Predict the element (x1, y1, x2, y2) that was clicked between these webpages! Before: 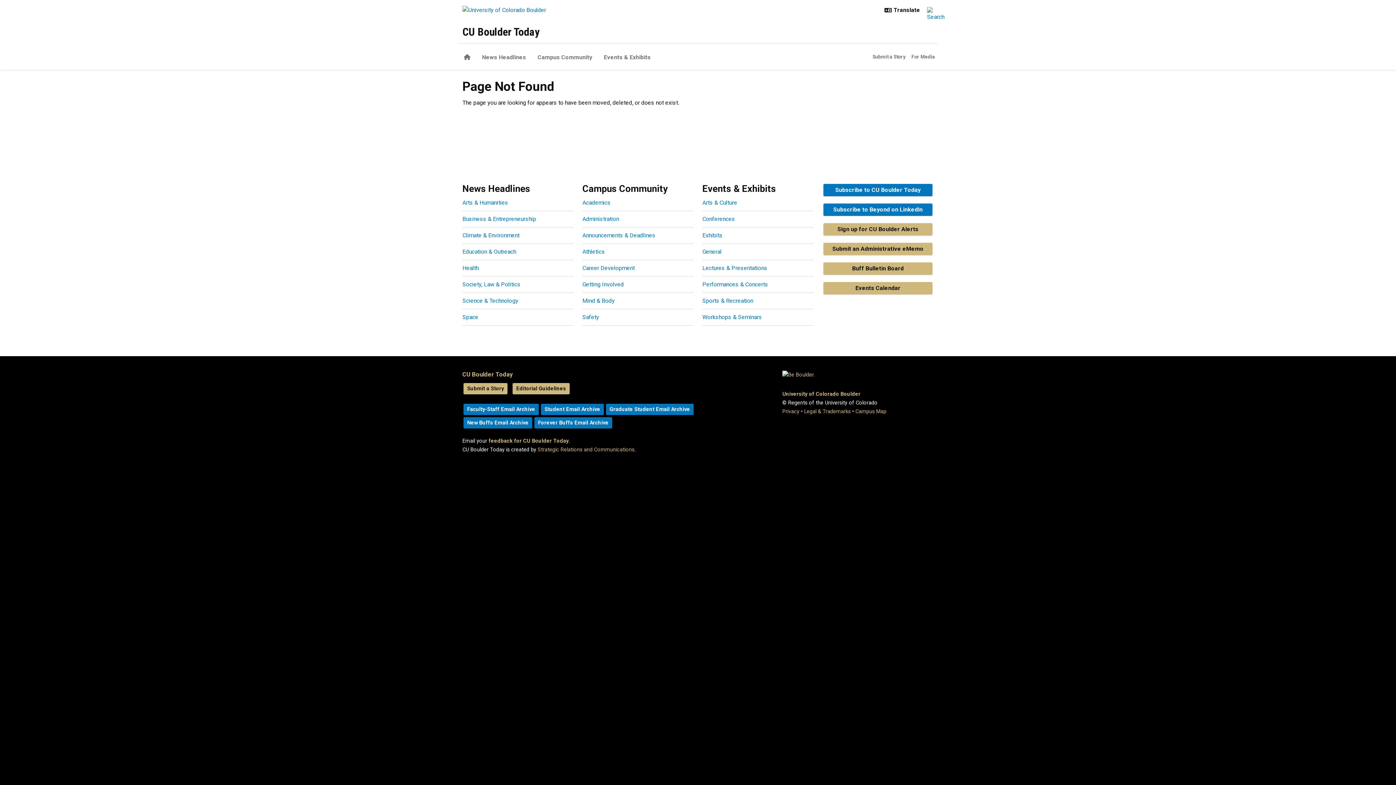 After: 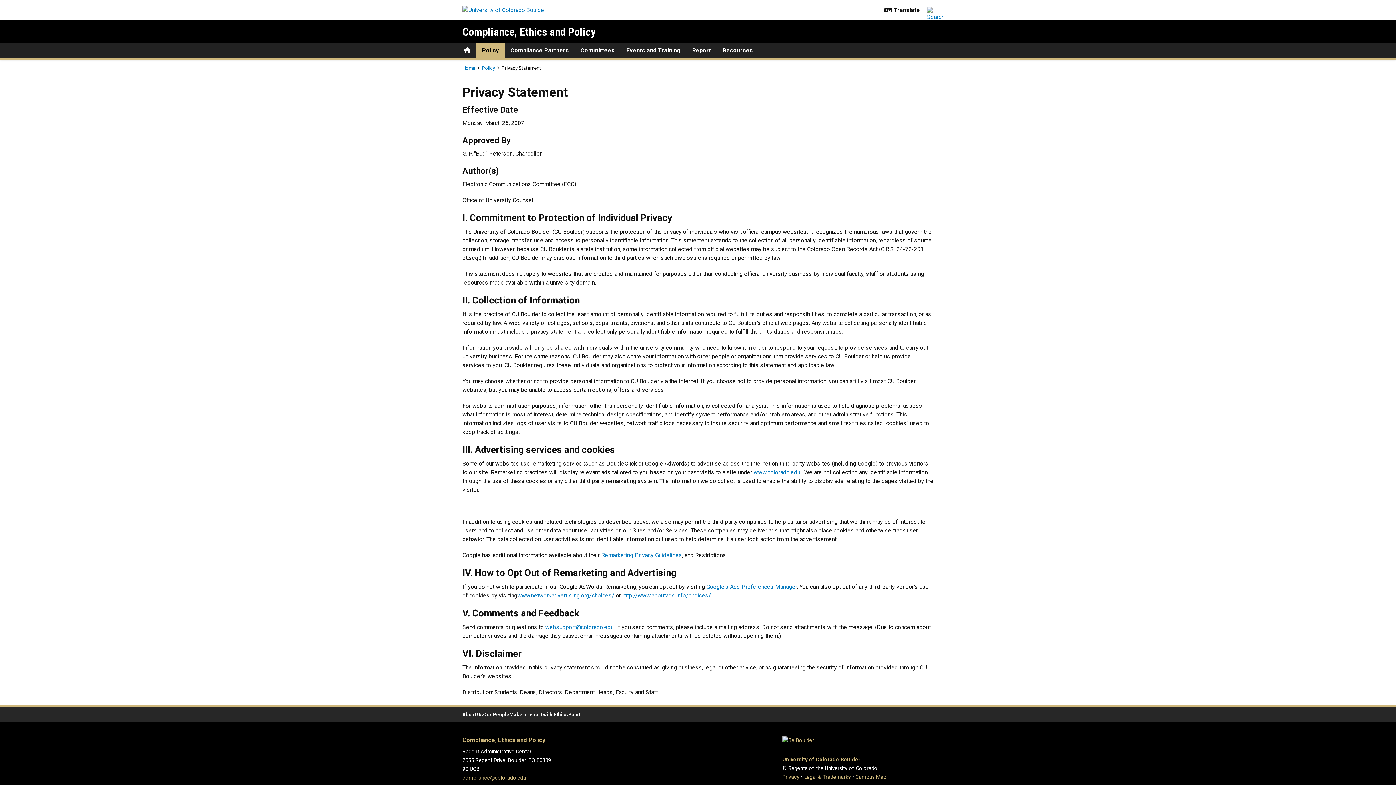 Action: label: Privacy bbox: (782, 408, 799, 414)